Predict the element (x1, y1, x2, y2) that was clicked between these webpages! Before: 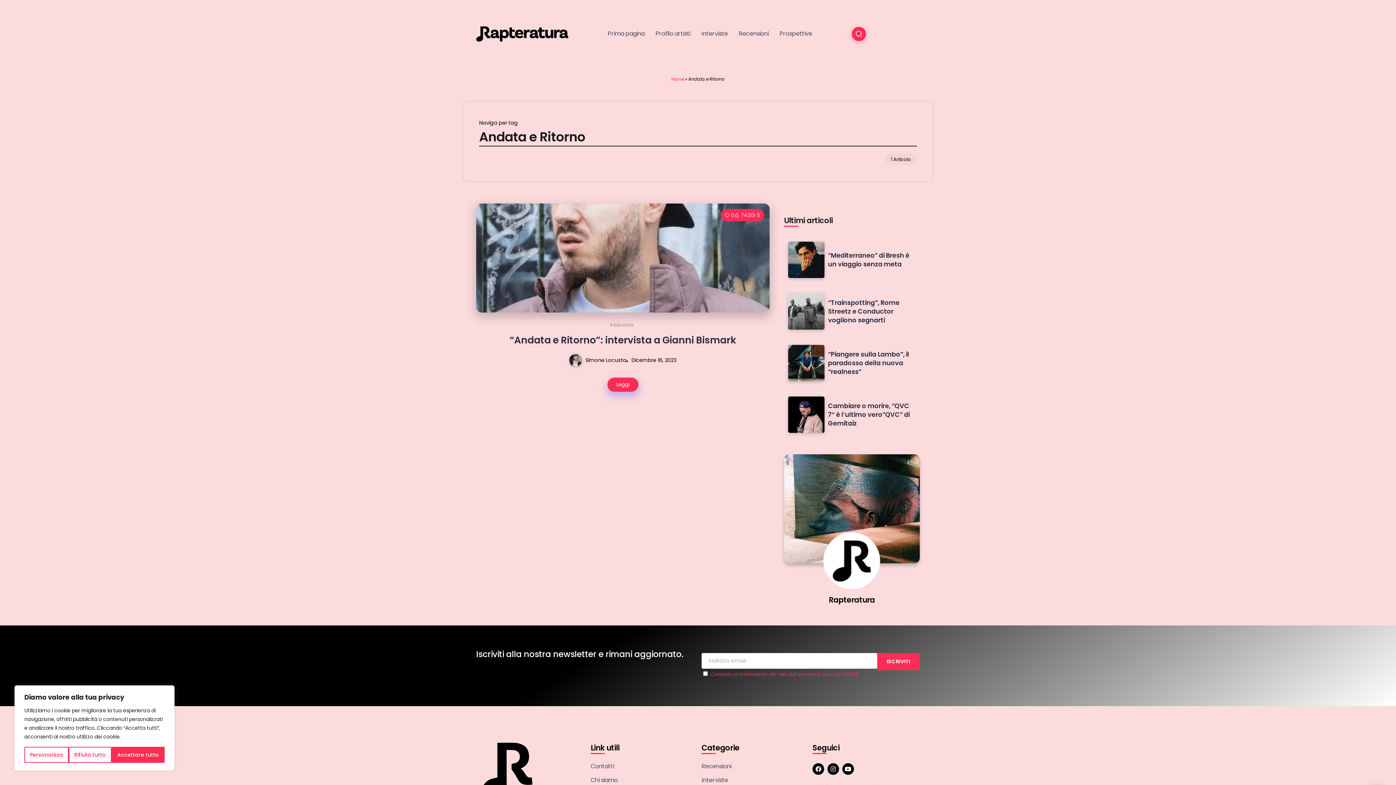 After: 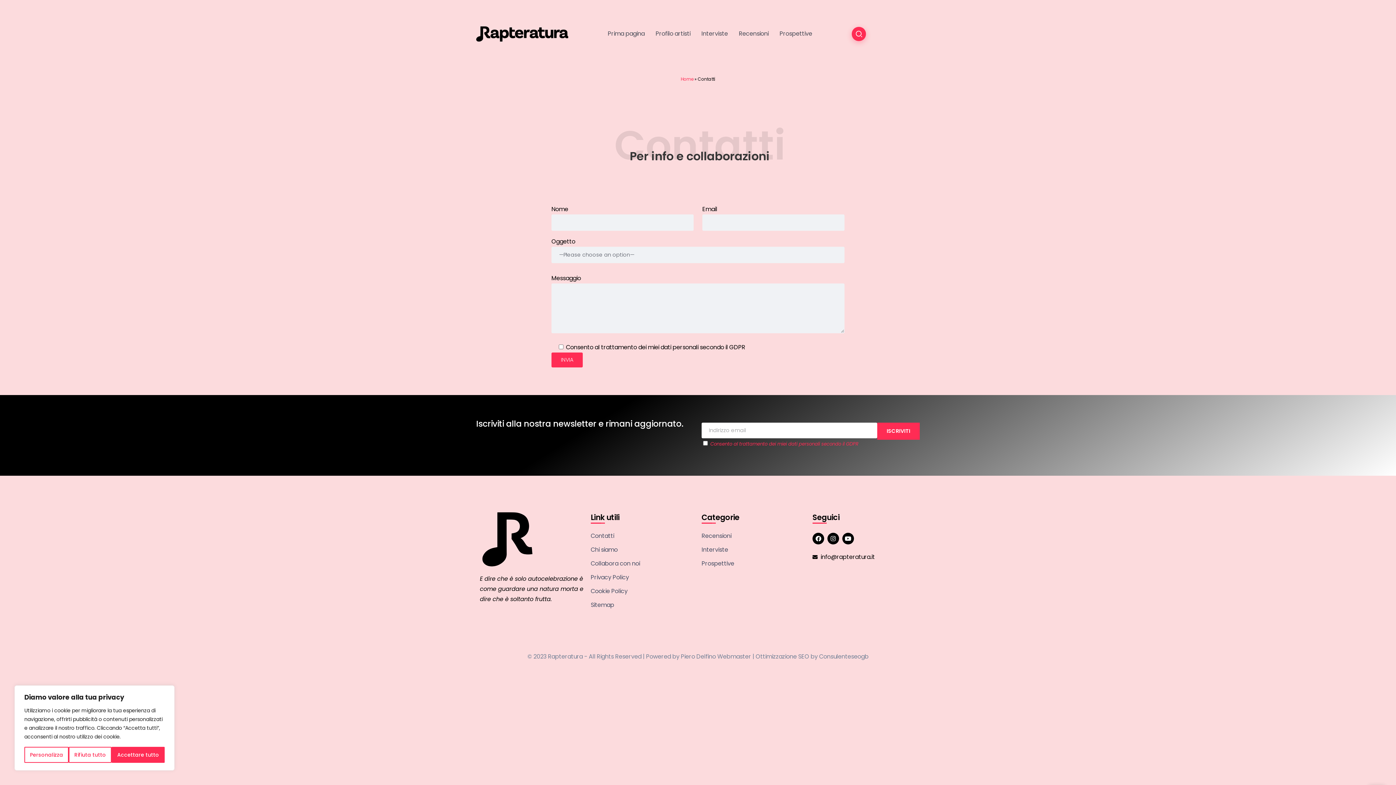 Action: bbox: (590, 761, 694, 771) label: Contatti